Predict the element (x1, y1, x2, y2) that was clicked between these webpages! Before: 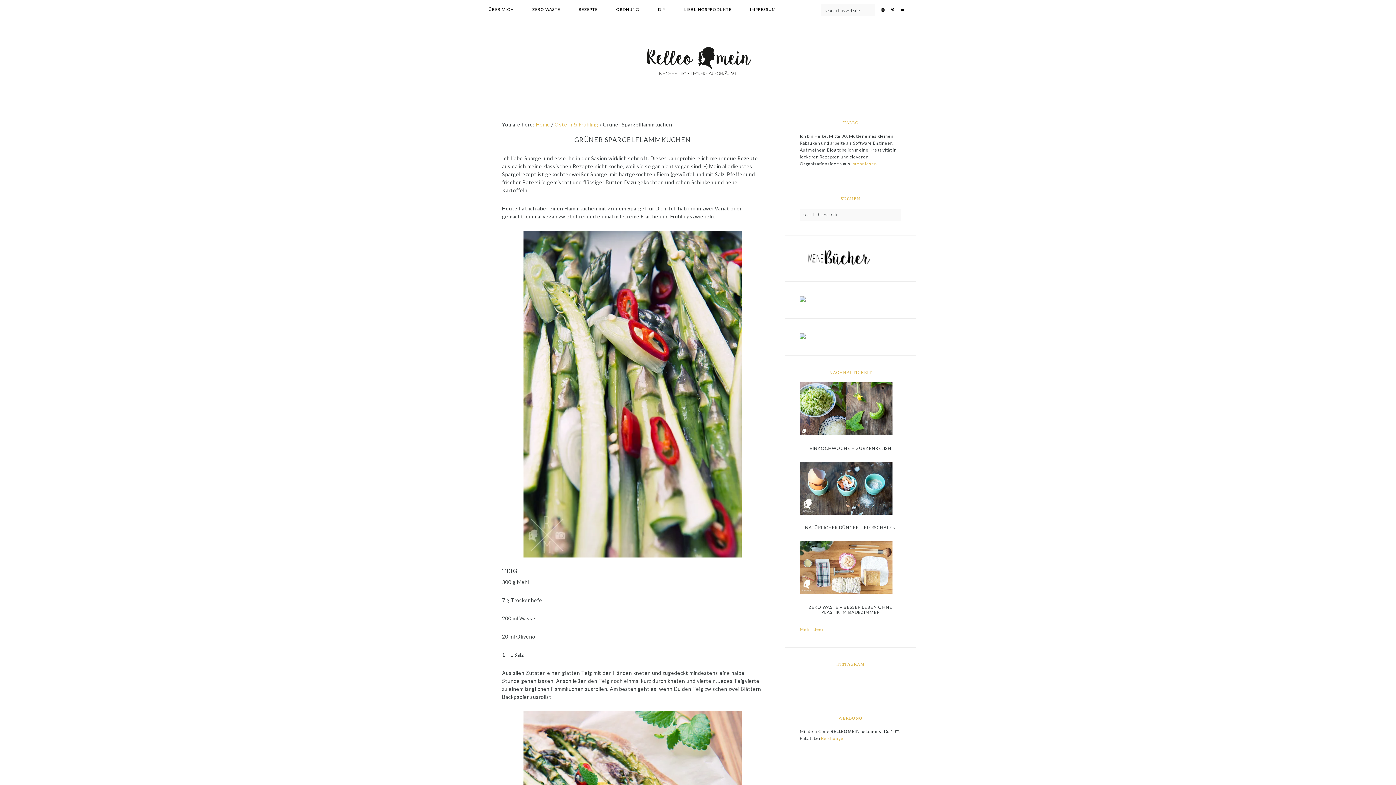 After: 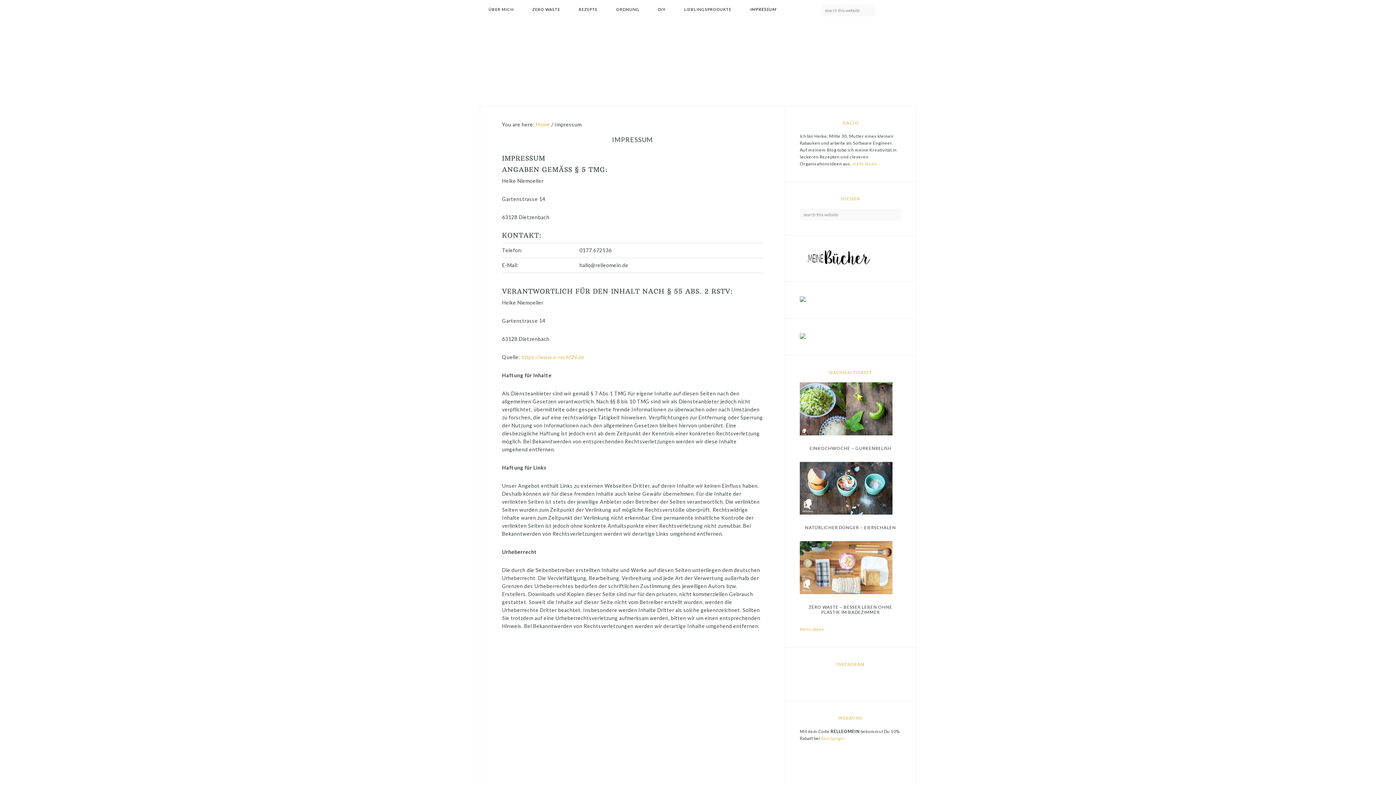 Action: label: IMPRESSUM bbox: (741, 0, 784, 18)